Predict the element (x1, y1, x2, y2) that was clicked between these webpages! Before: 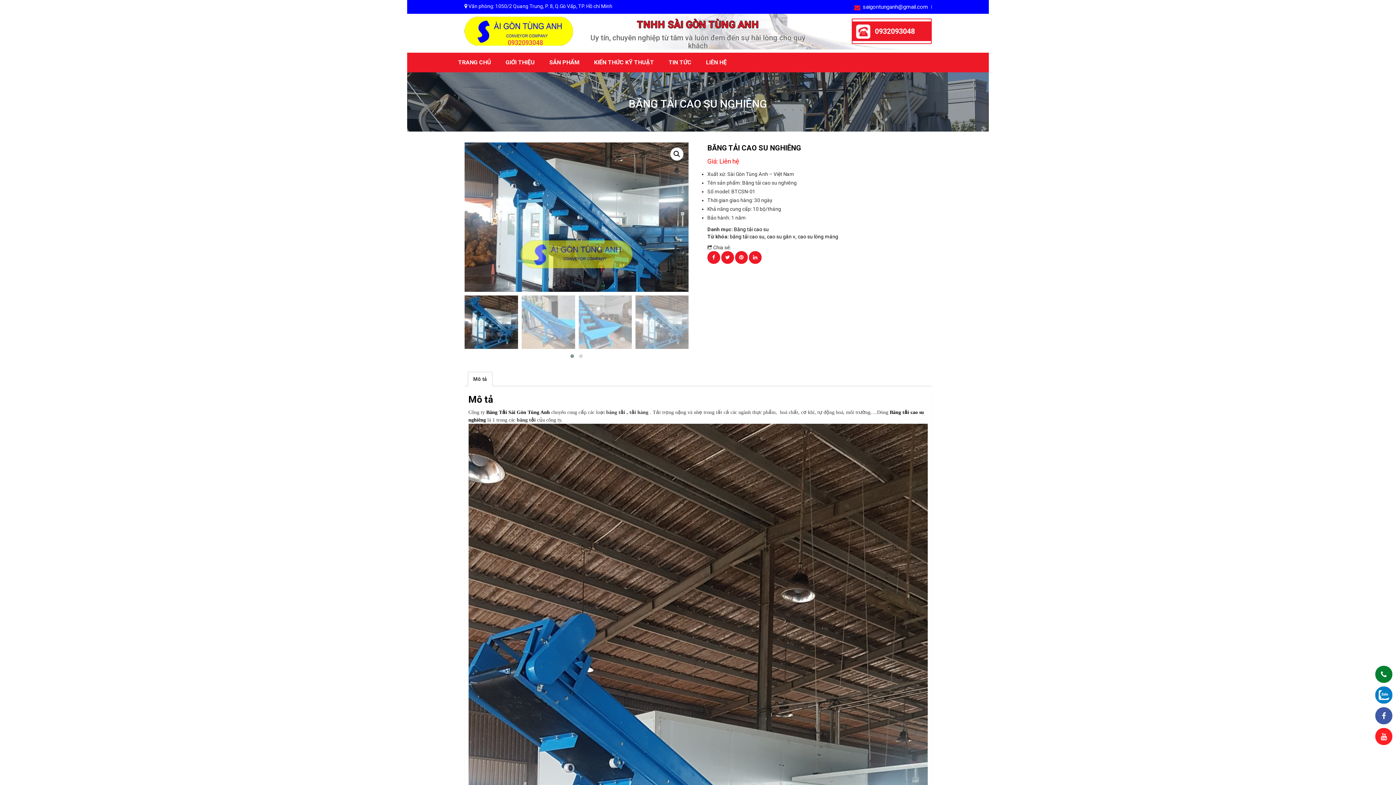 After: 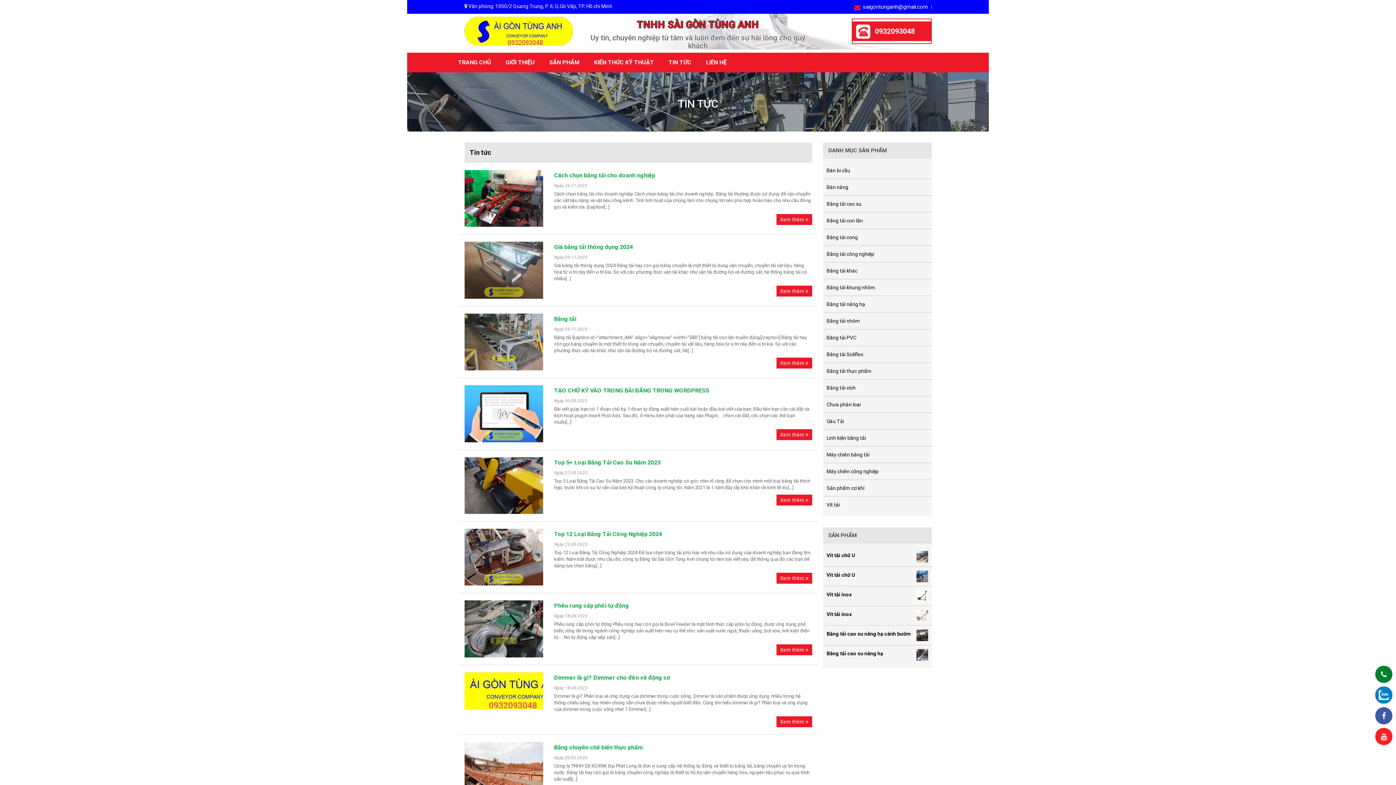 Action: label: TIN TỨC bbox: (661, 56, 698, 68)